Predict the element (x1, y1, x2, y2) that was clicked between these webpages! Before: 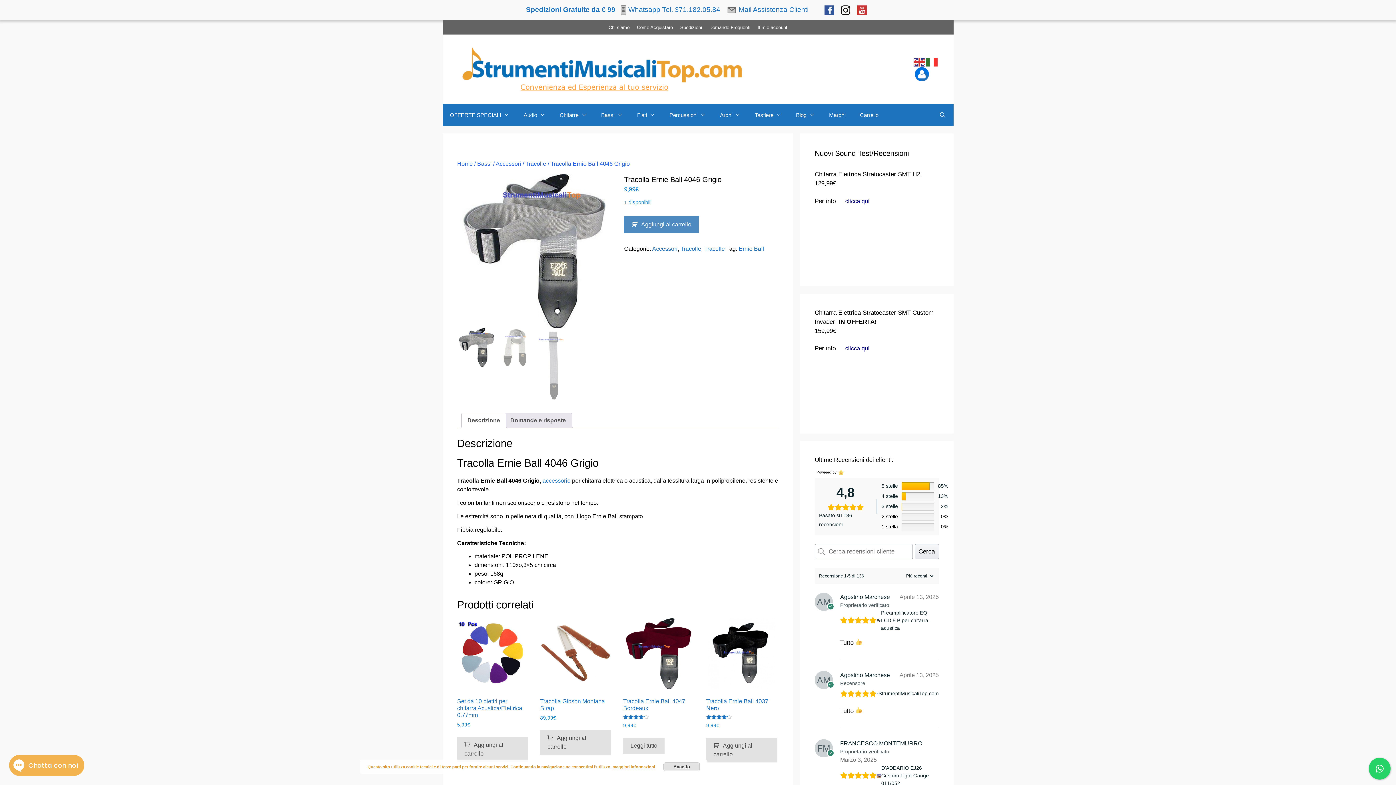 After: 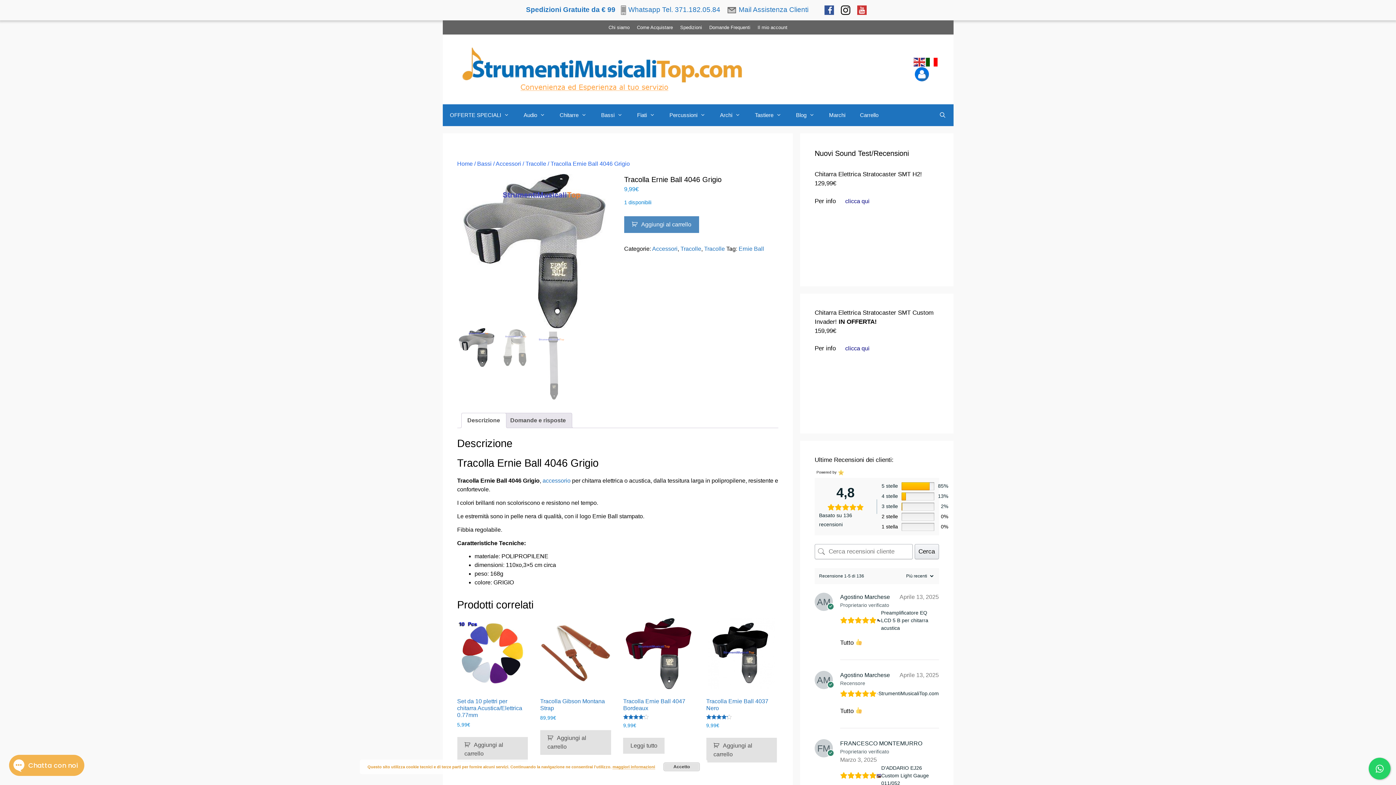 Action: bbox: (926, 58, 938, 64)